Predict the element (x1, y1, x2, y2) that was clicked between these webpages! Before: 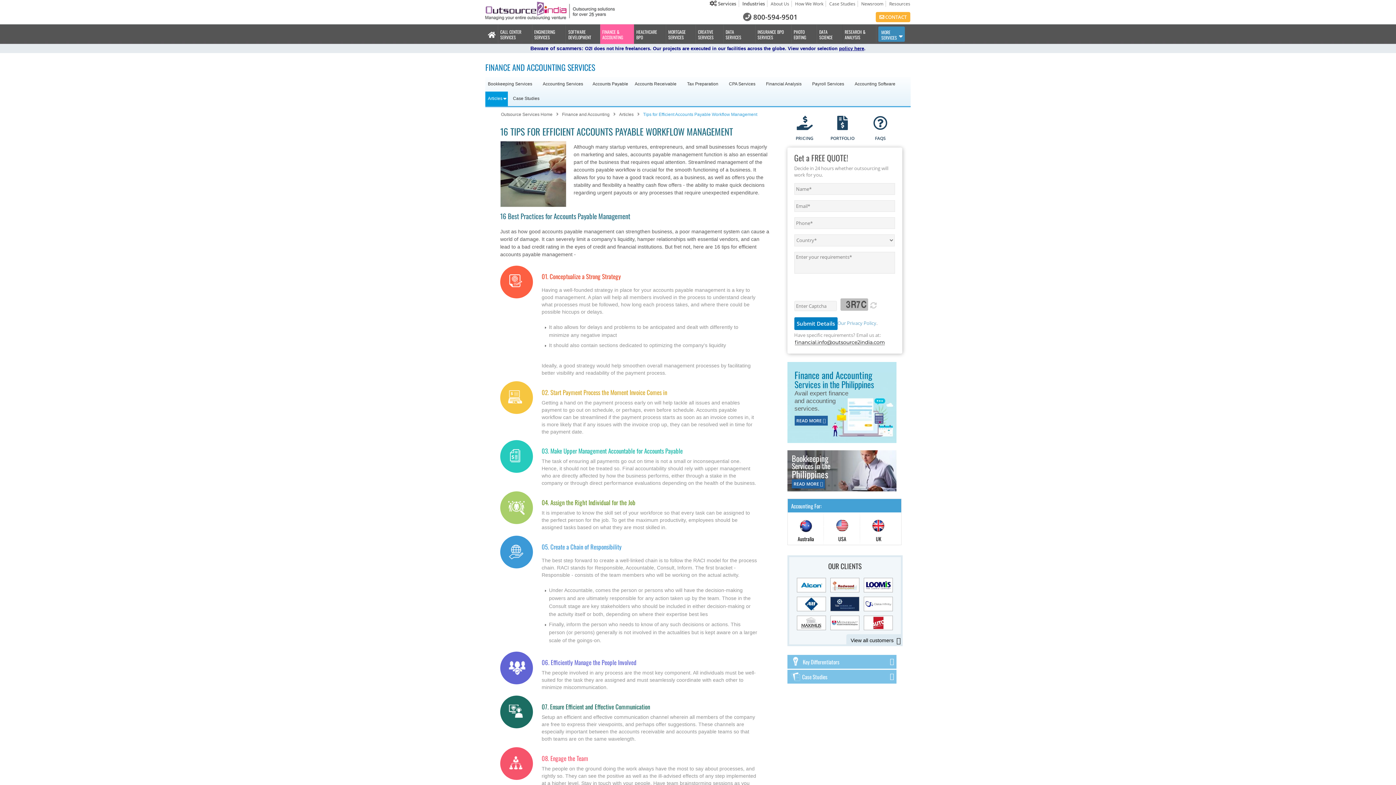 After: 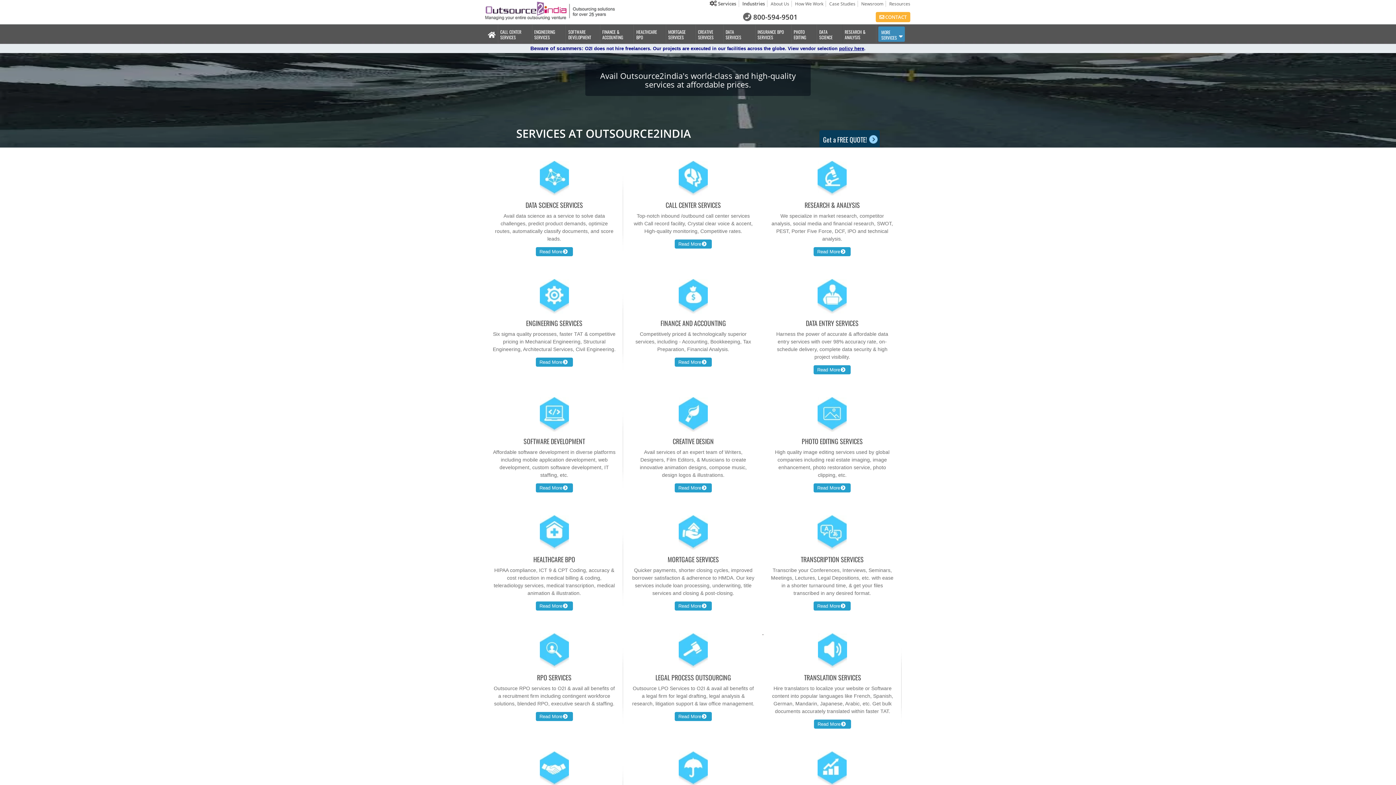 Action: label:  Services bbox: (707, 0, 739, 6)